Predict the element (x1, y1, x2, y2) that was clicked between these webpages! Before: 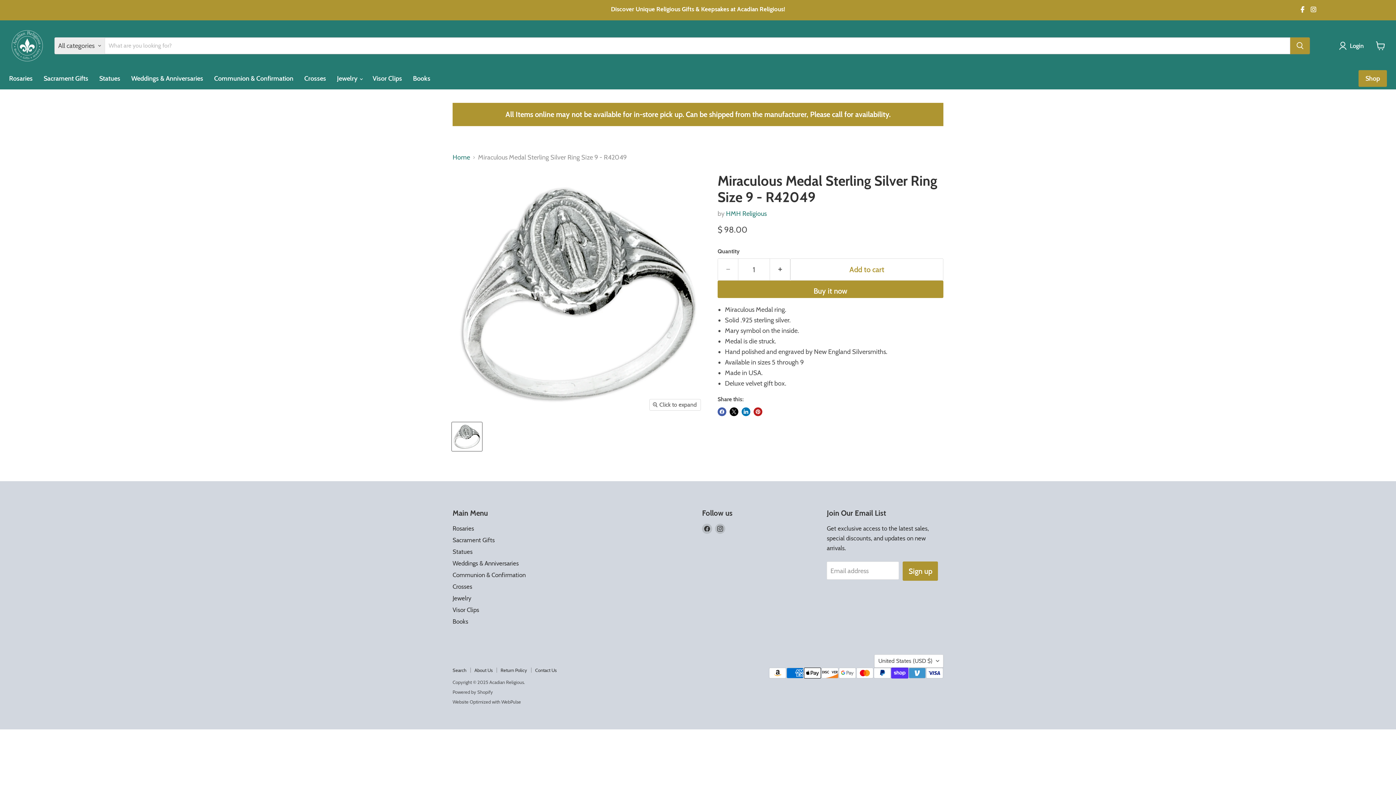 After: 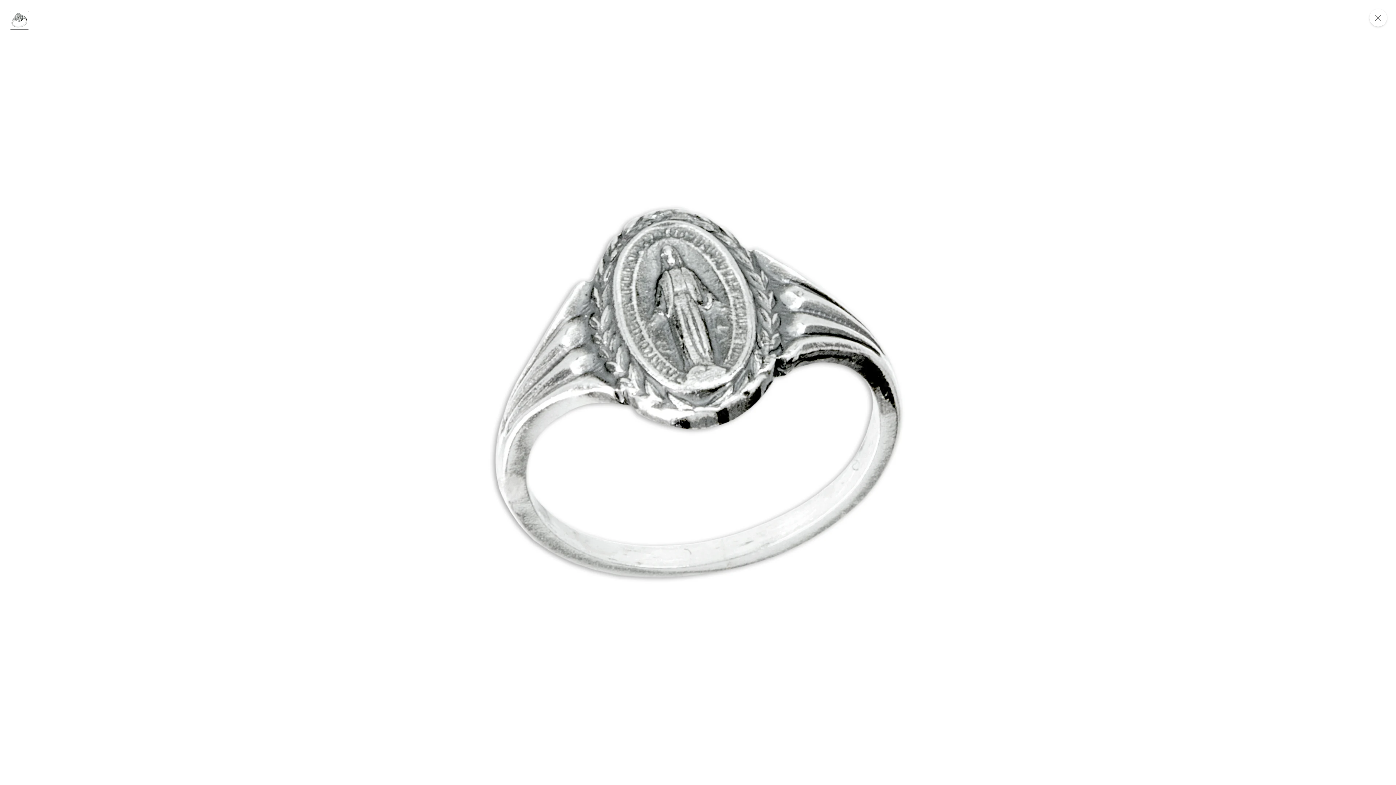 Action: bbox: (649, 399, 700, 410) label: Click to expand